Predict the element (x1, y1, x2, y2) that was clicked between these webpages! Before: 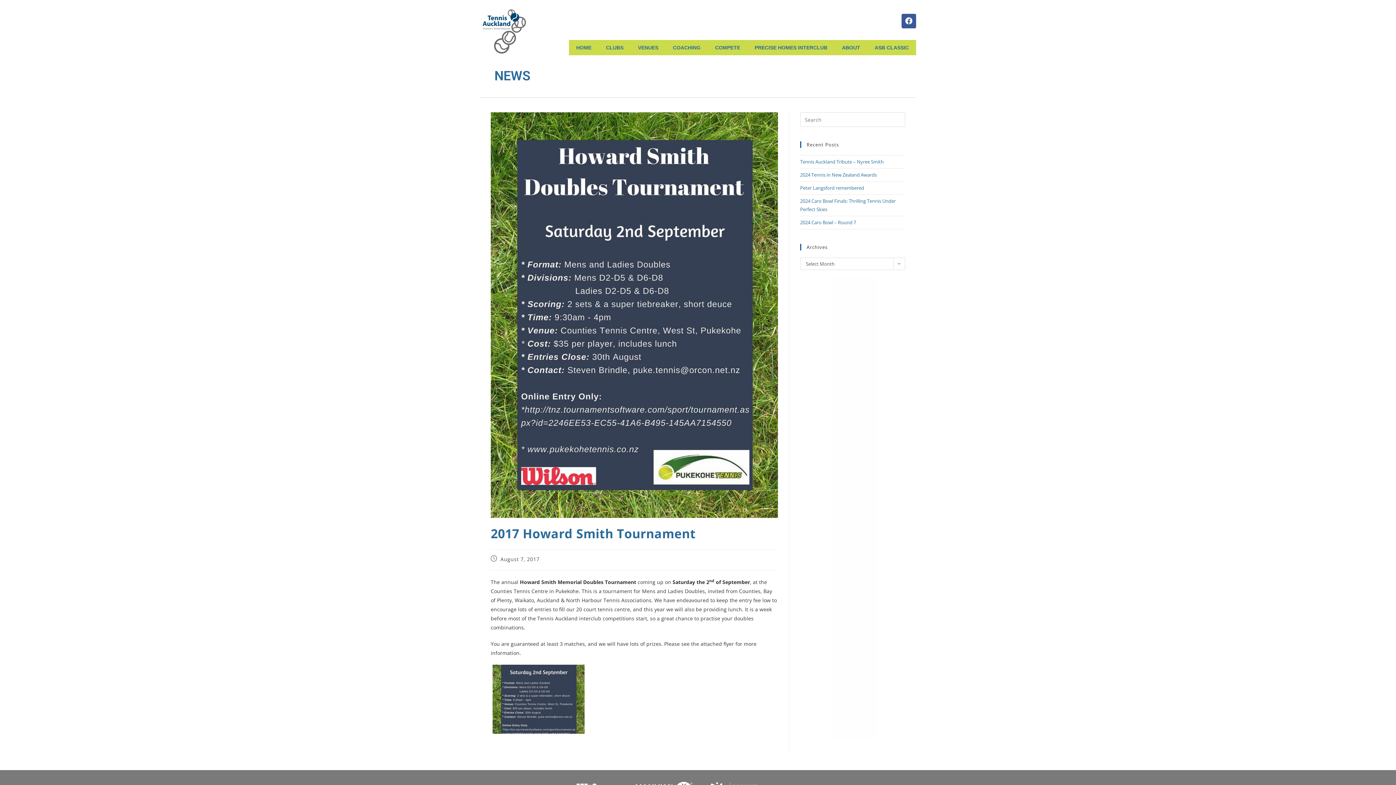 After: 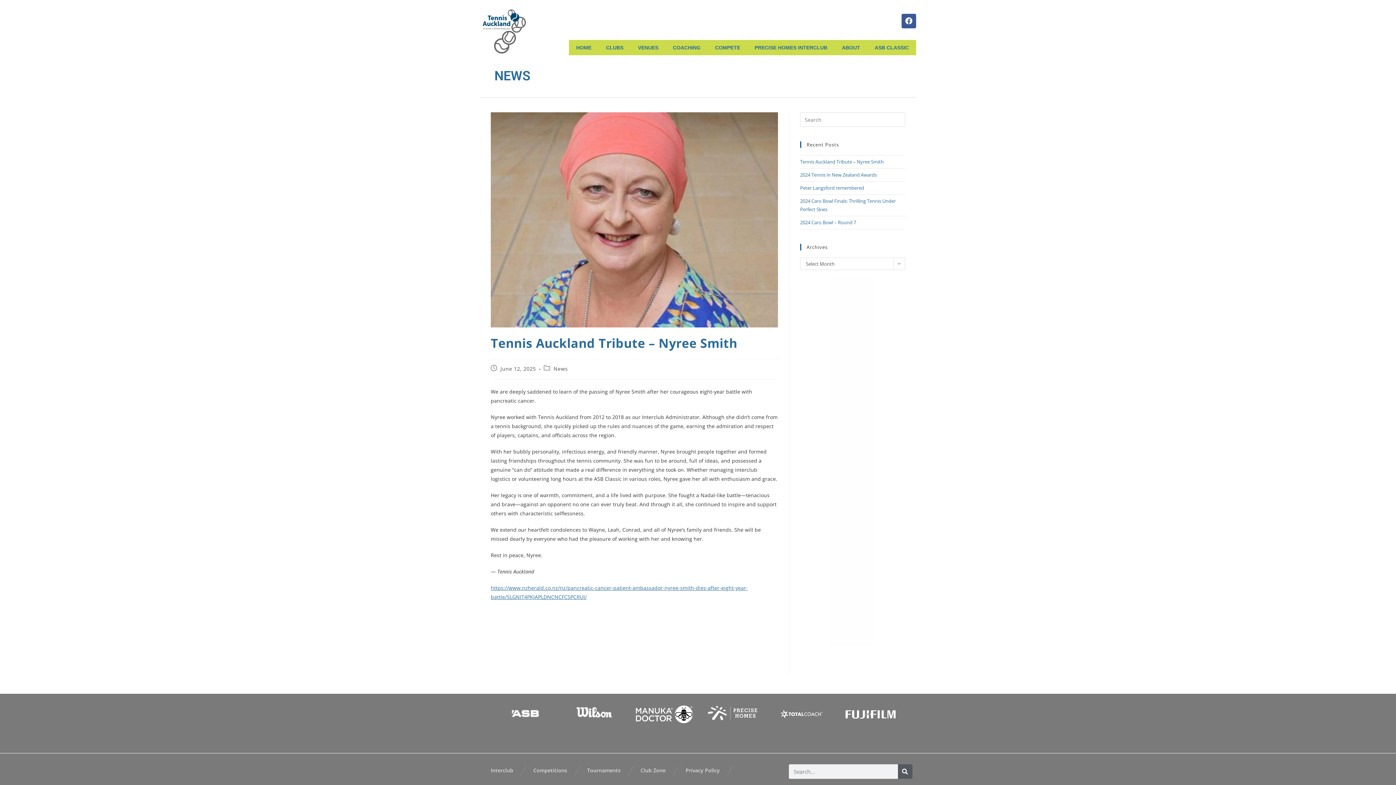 Action: bbox: (800, 158, 883, 165) label: Tennis Auckland Tribute – Nyree Smith